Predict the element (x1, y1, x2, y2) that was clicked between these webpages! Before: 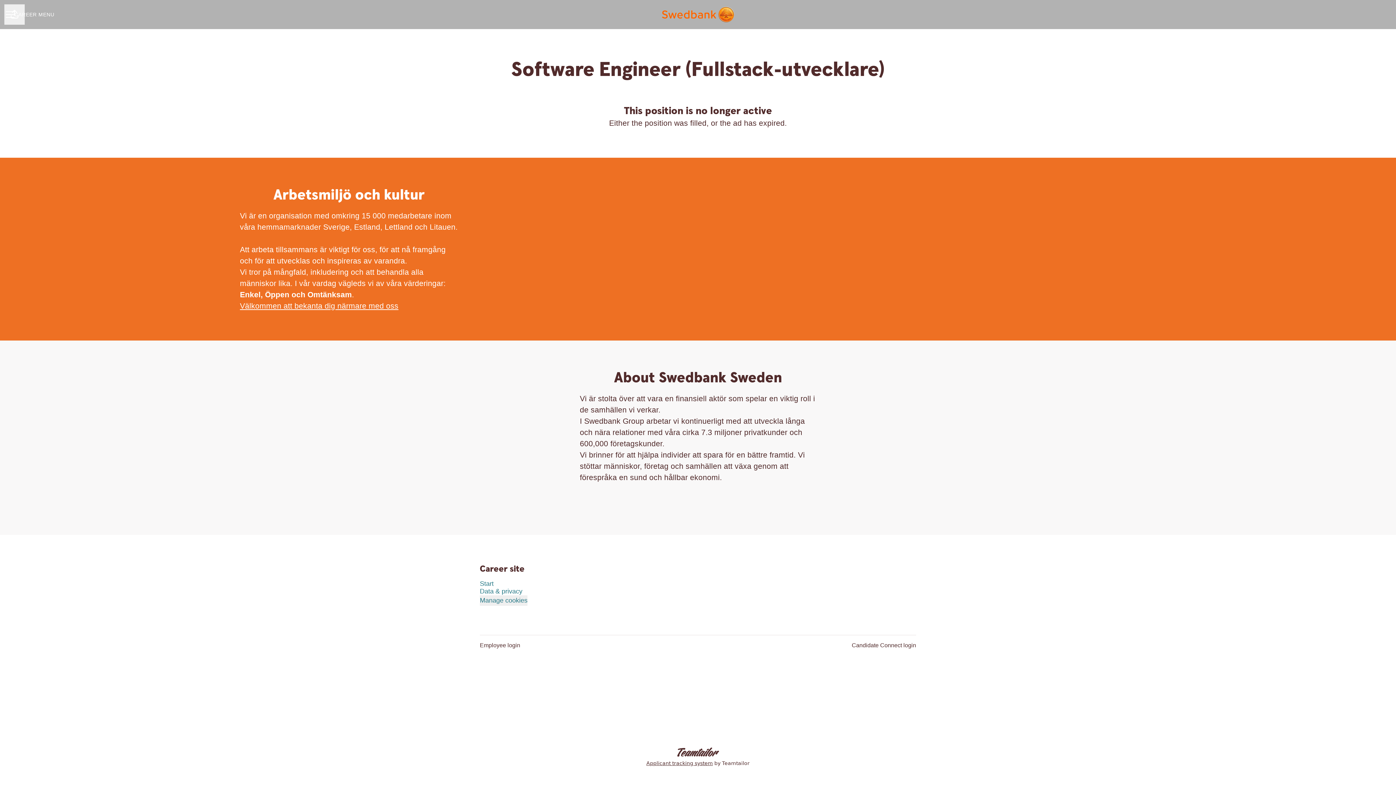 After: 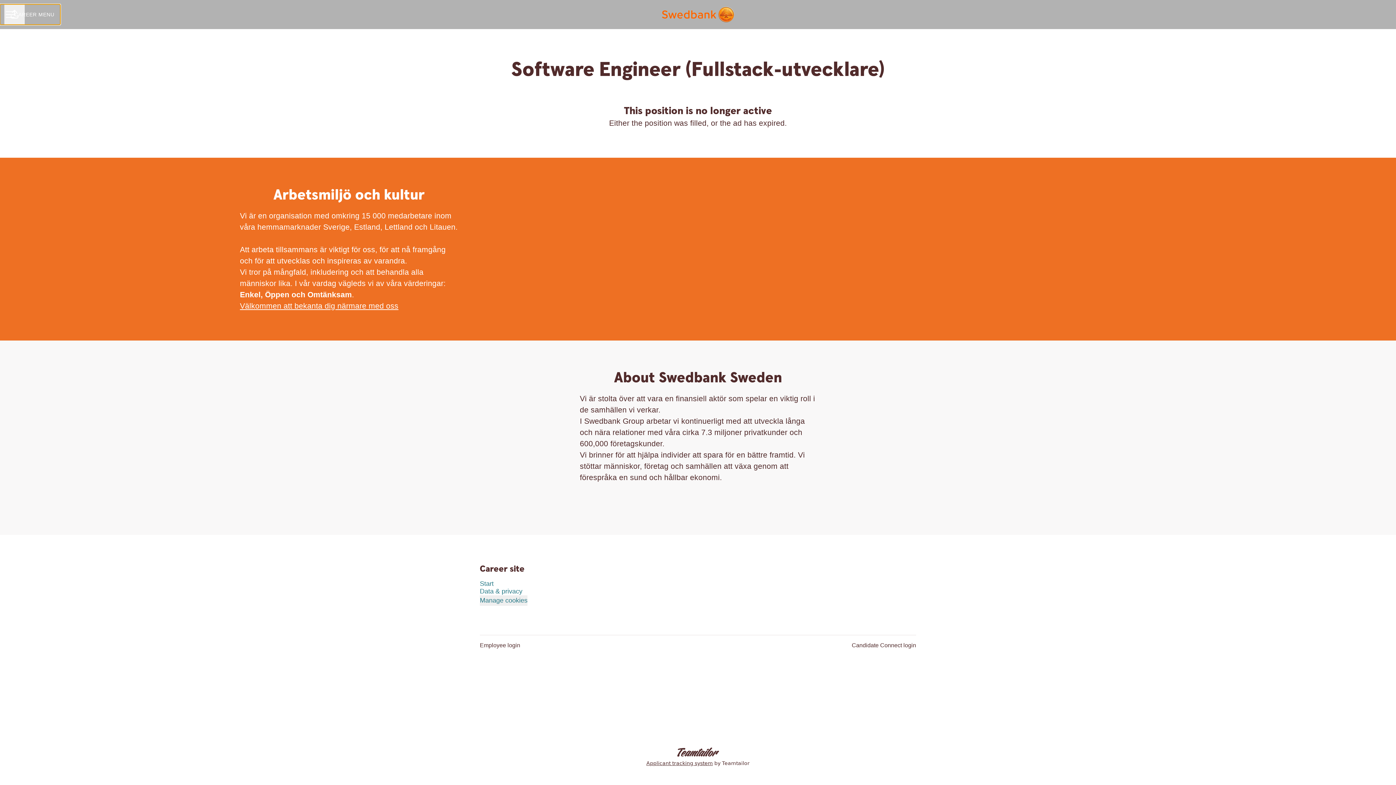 Action: bbox: (0, 4, 60, 24) label: CAREER MENU